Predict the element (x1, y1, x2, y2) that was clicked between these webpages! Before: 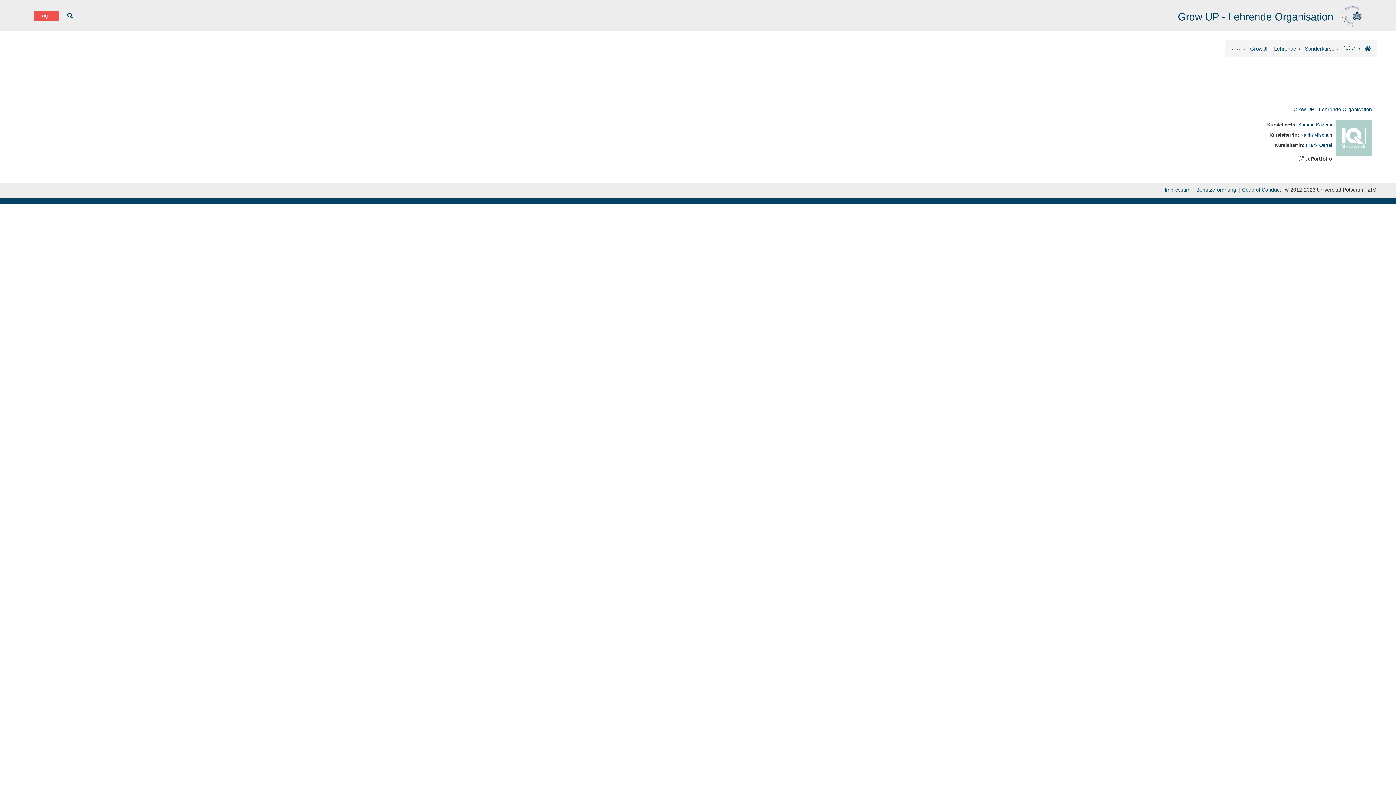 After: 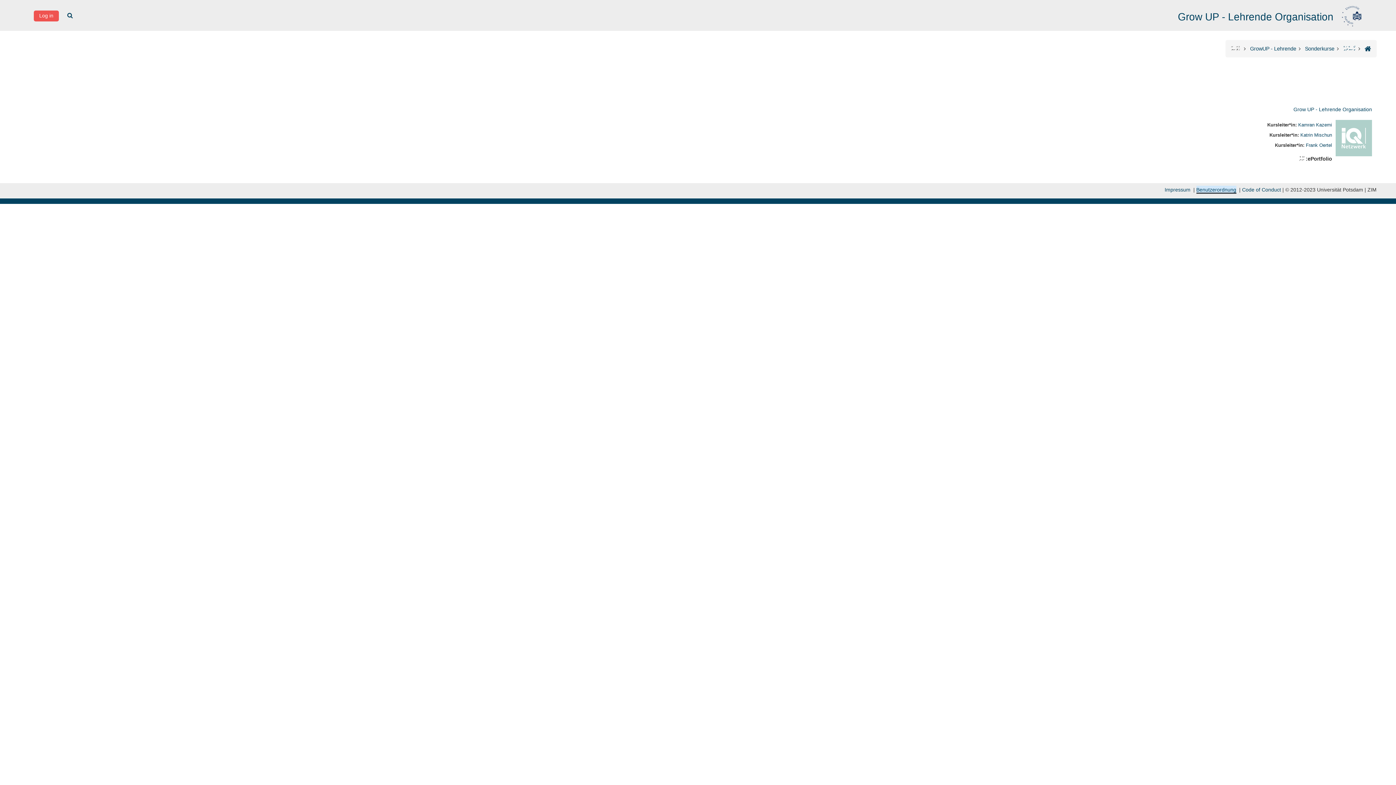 Action: label: Benutzerordnung bbox: (1196, 186, 1236, 192)